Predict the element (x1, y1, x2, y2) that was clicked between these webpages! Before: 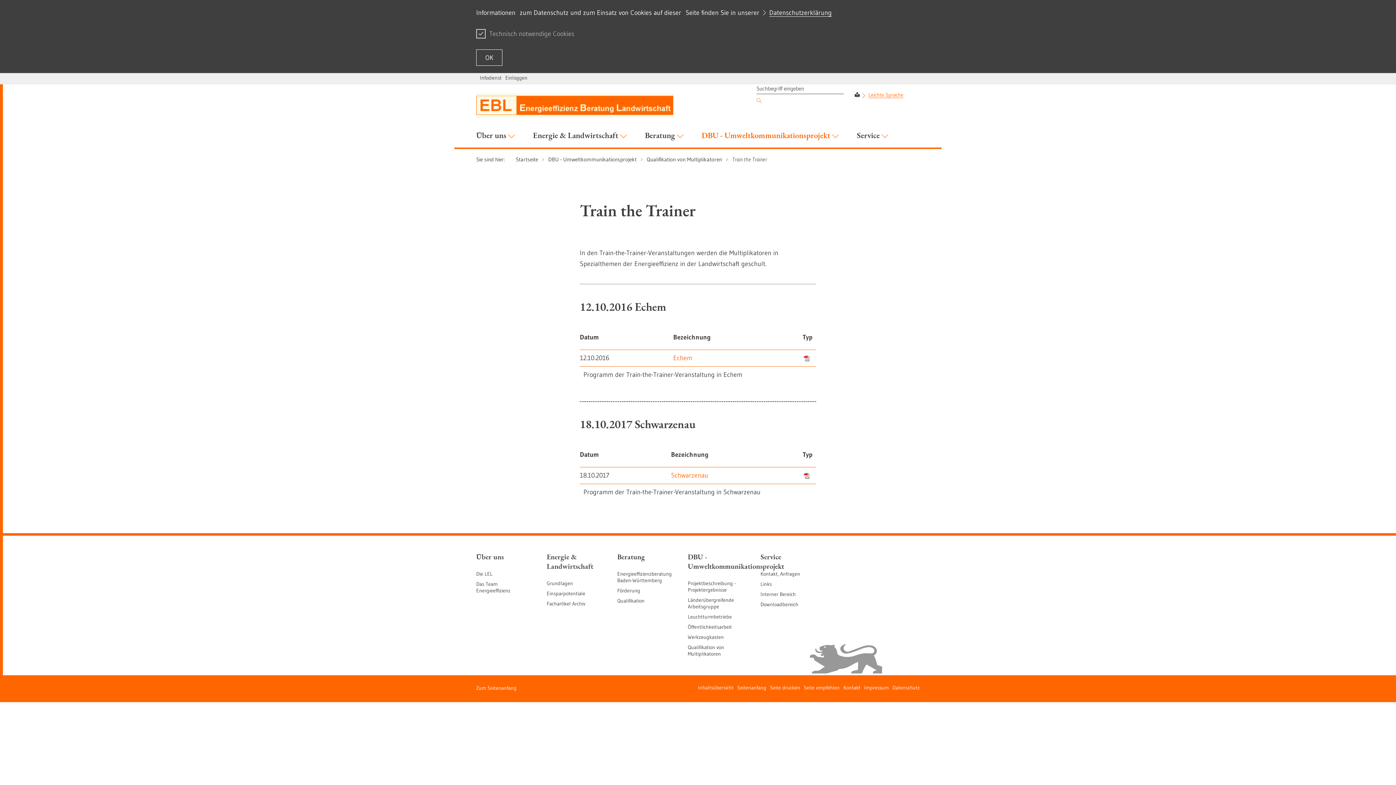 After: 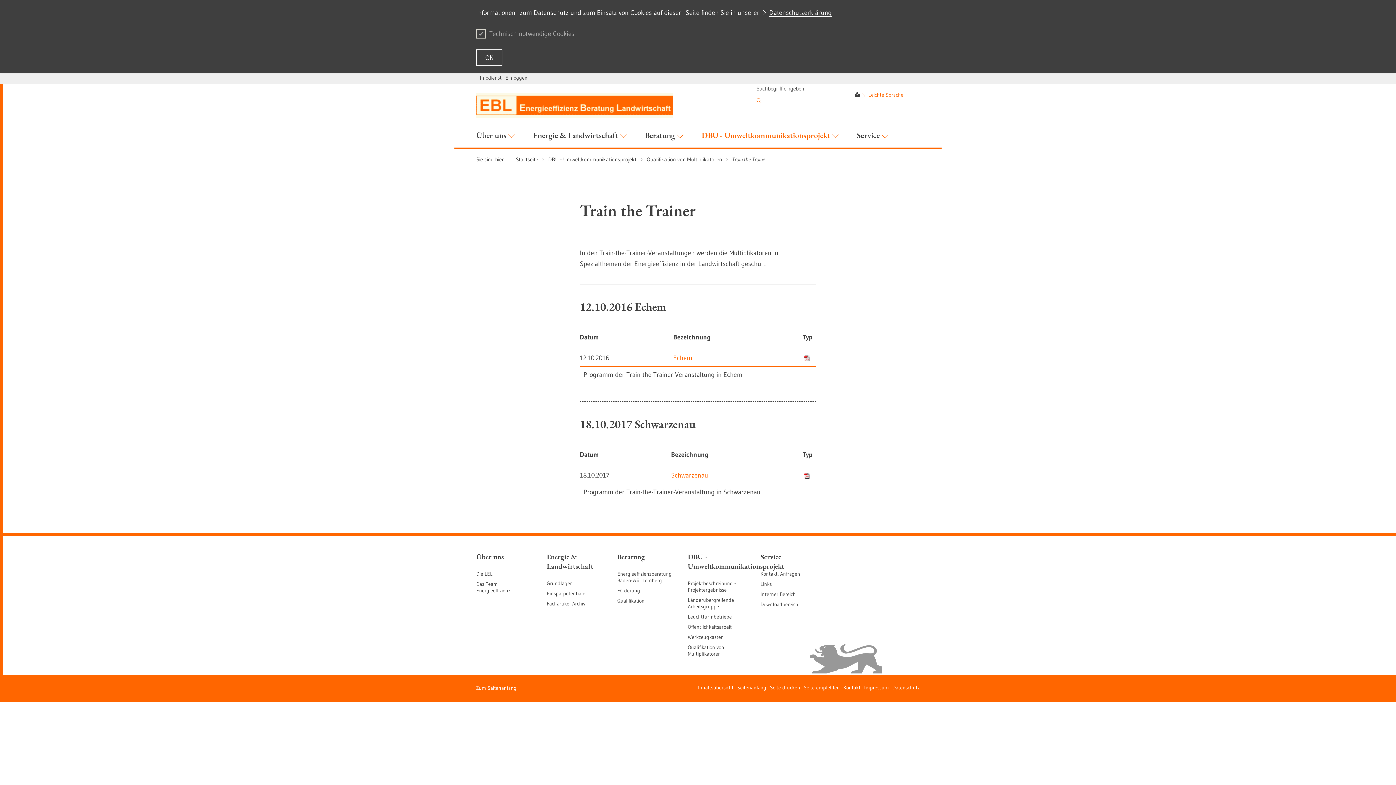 Action: bbox: (671, 450, 708, 458) label: Bezeichnung